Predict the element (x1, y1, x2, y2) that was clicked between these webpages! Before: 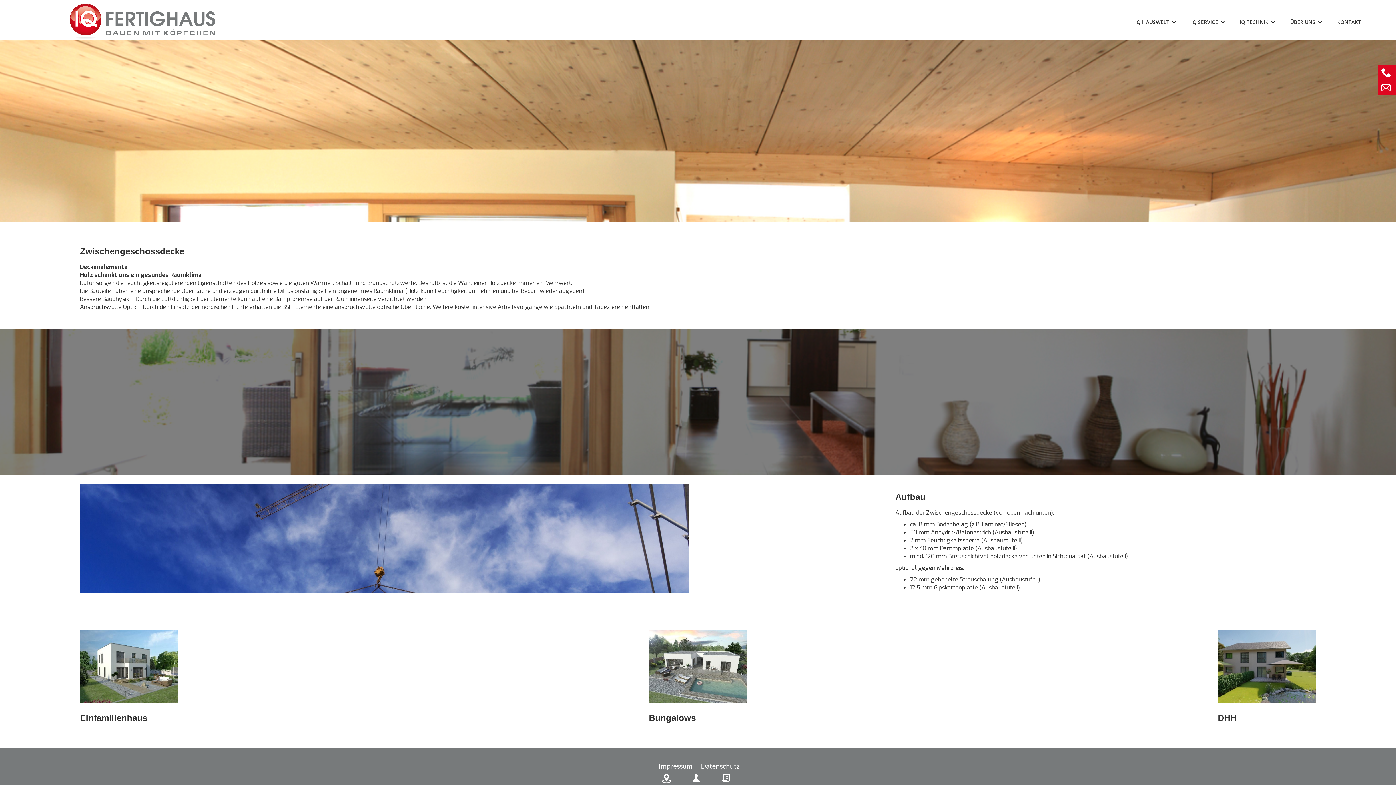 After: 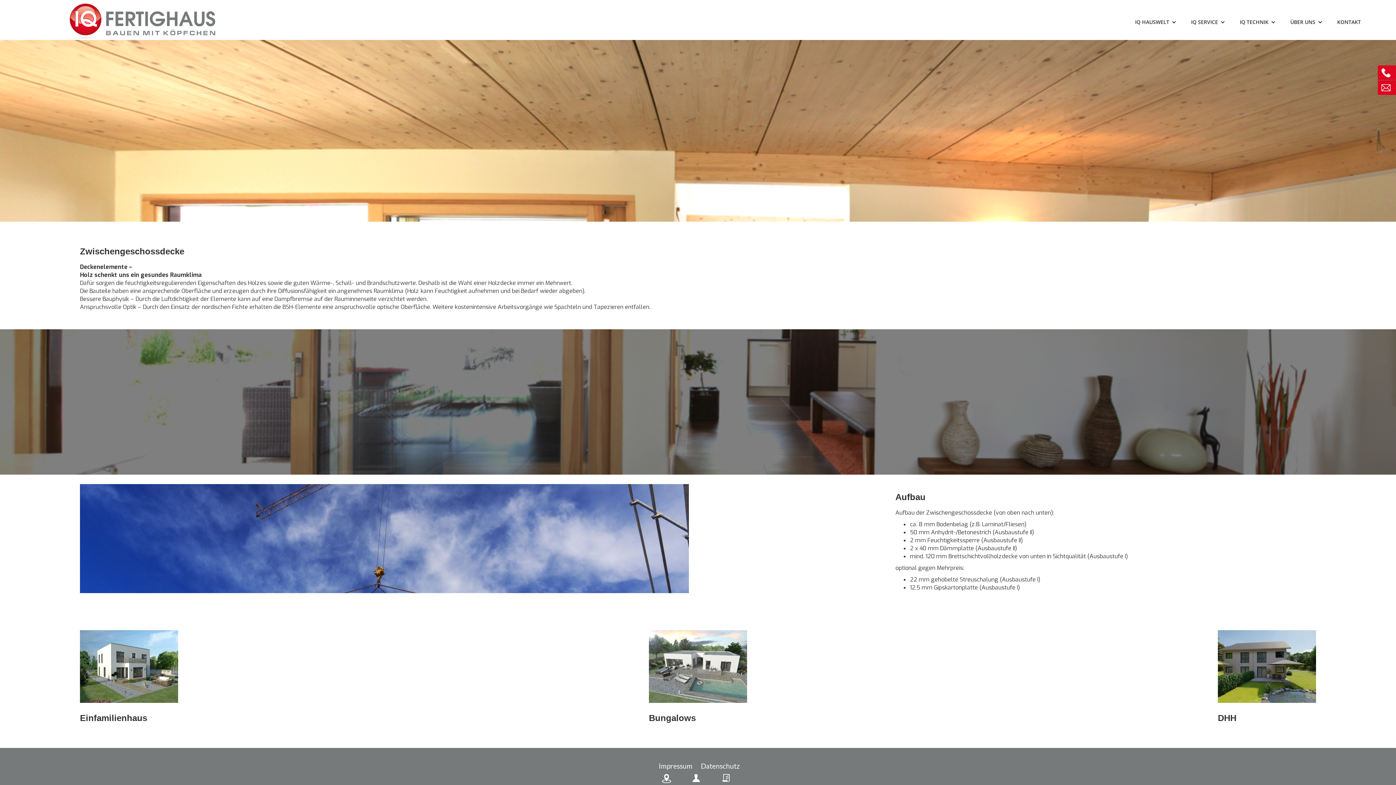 Action: bbox: (1367, 602, 1396, 748) label: next slide